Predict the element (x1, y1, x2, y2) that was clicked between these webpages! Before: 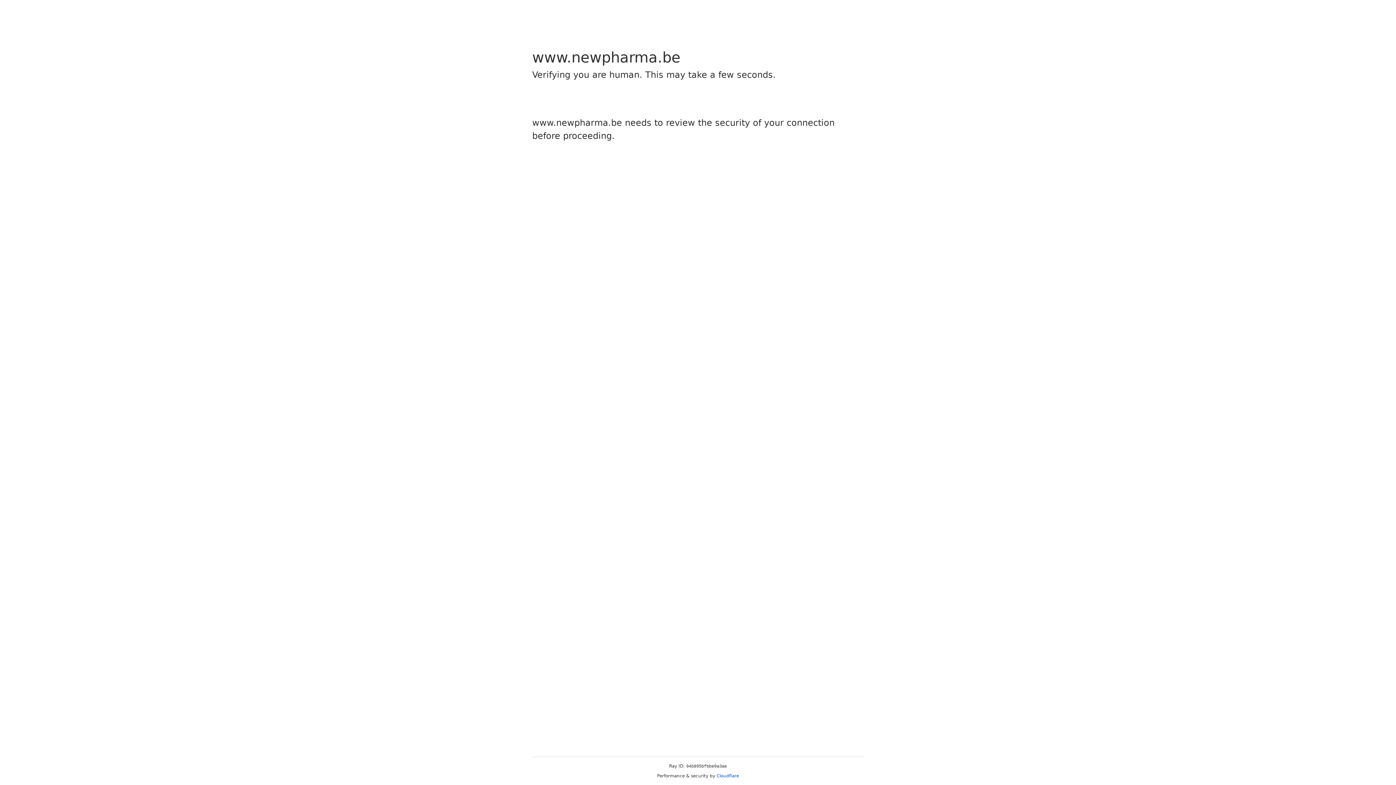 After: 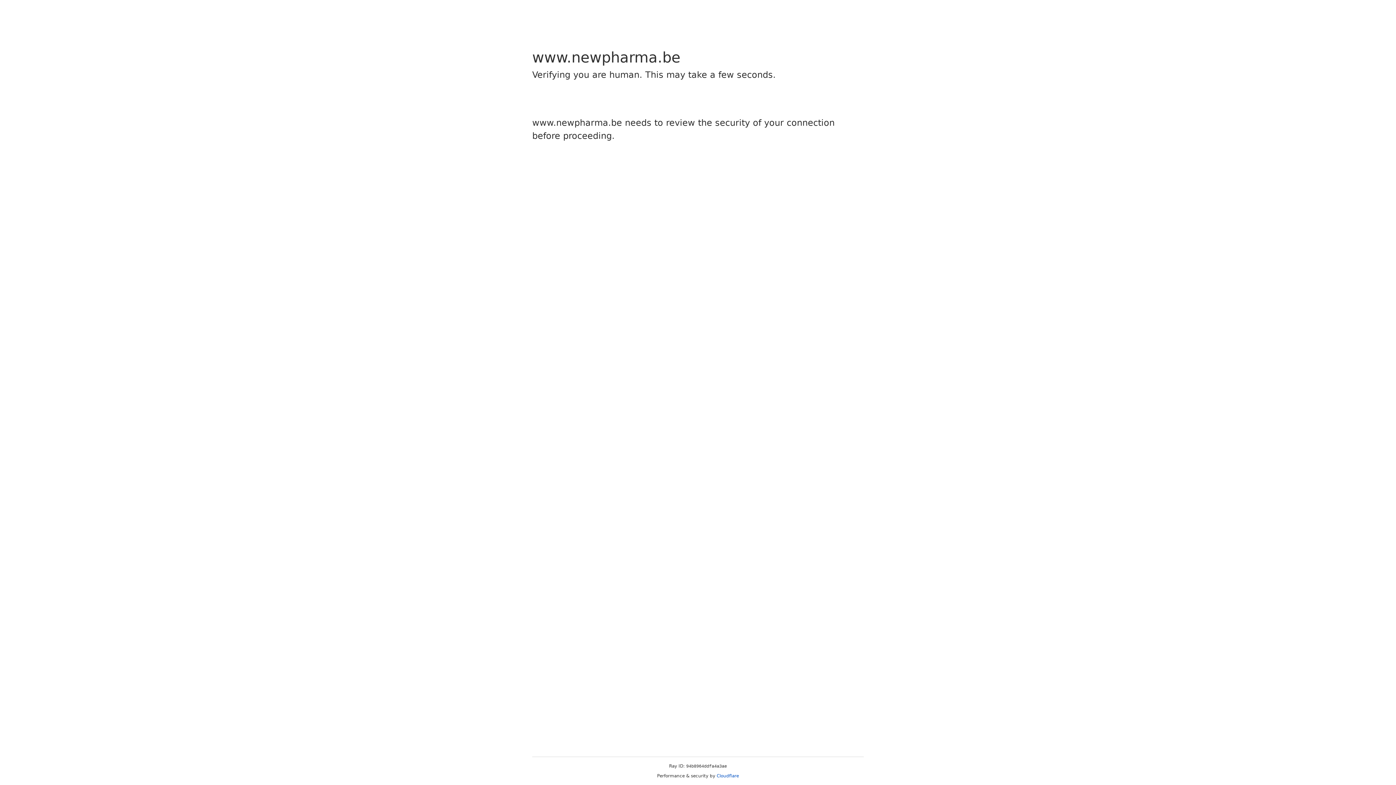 Action: label: Cloudflare bbox: (716, 773, 739, 778)